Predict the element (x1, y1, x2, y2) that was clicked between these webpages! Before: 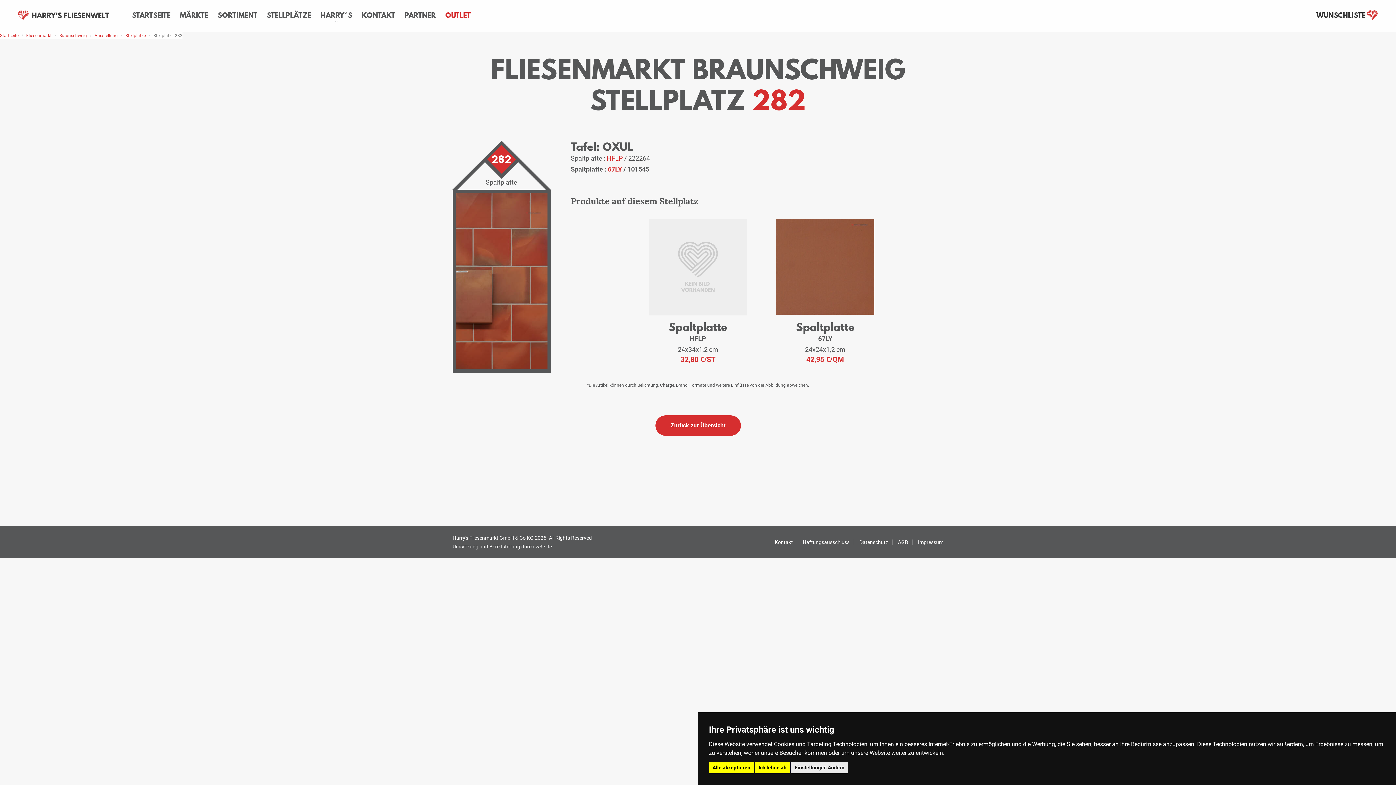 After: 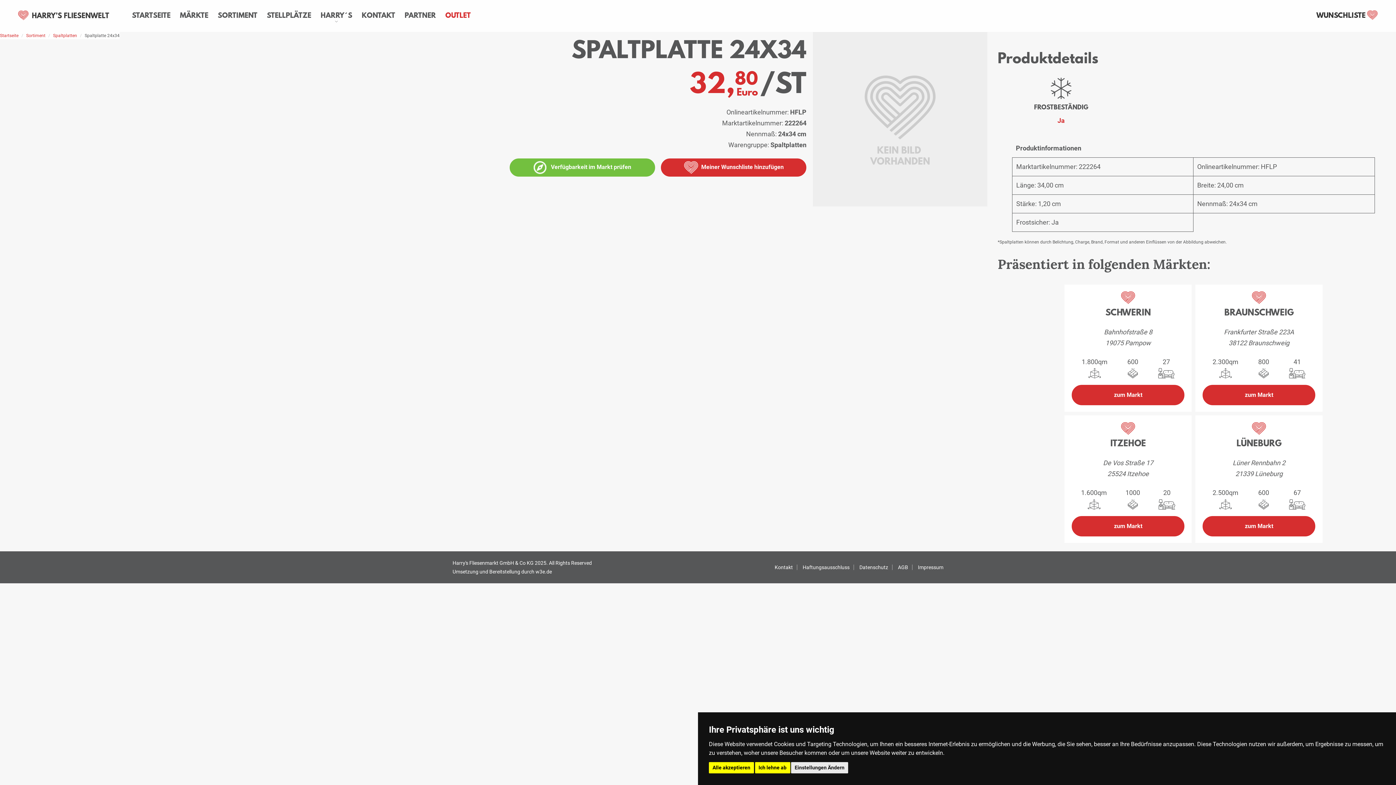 Action: bbox: (649, 217, 747, 318)